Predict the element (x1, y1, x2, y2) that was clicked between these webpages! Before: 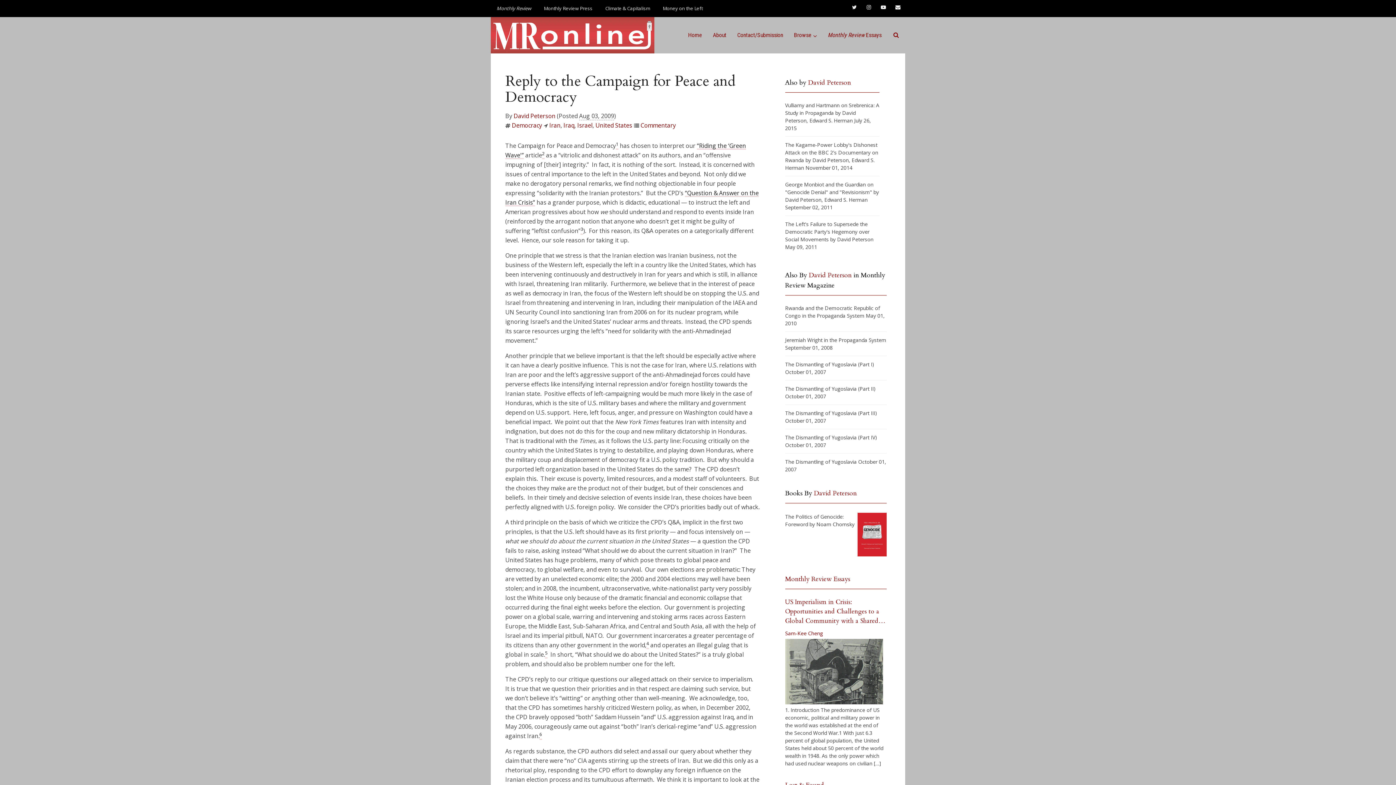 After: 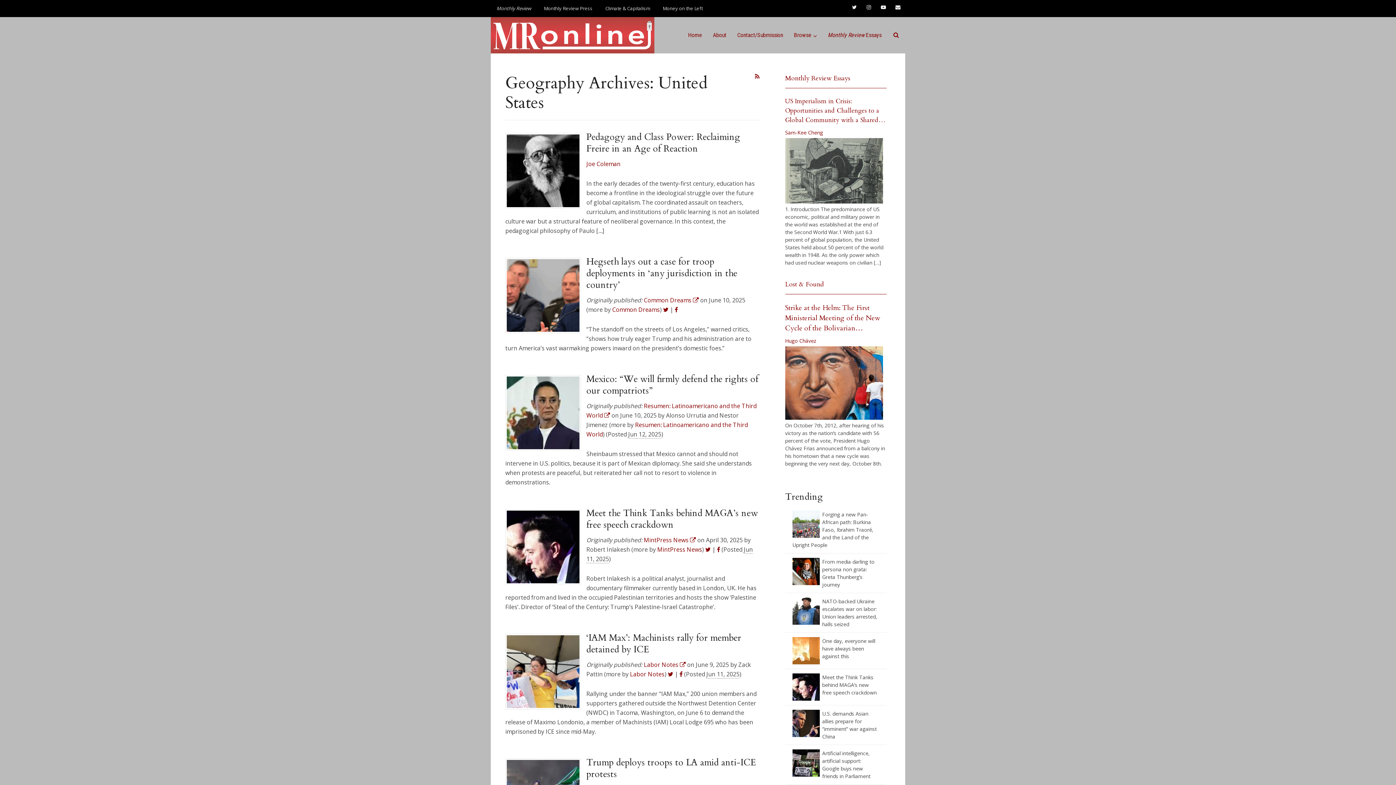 Action: label: United States bbox: (595, 121, 632, 129)